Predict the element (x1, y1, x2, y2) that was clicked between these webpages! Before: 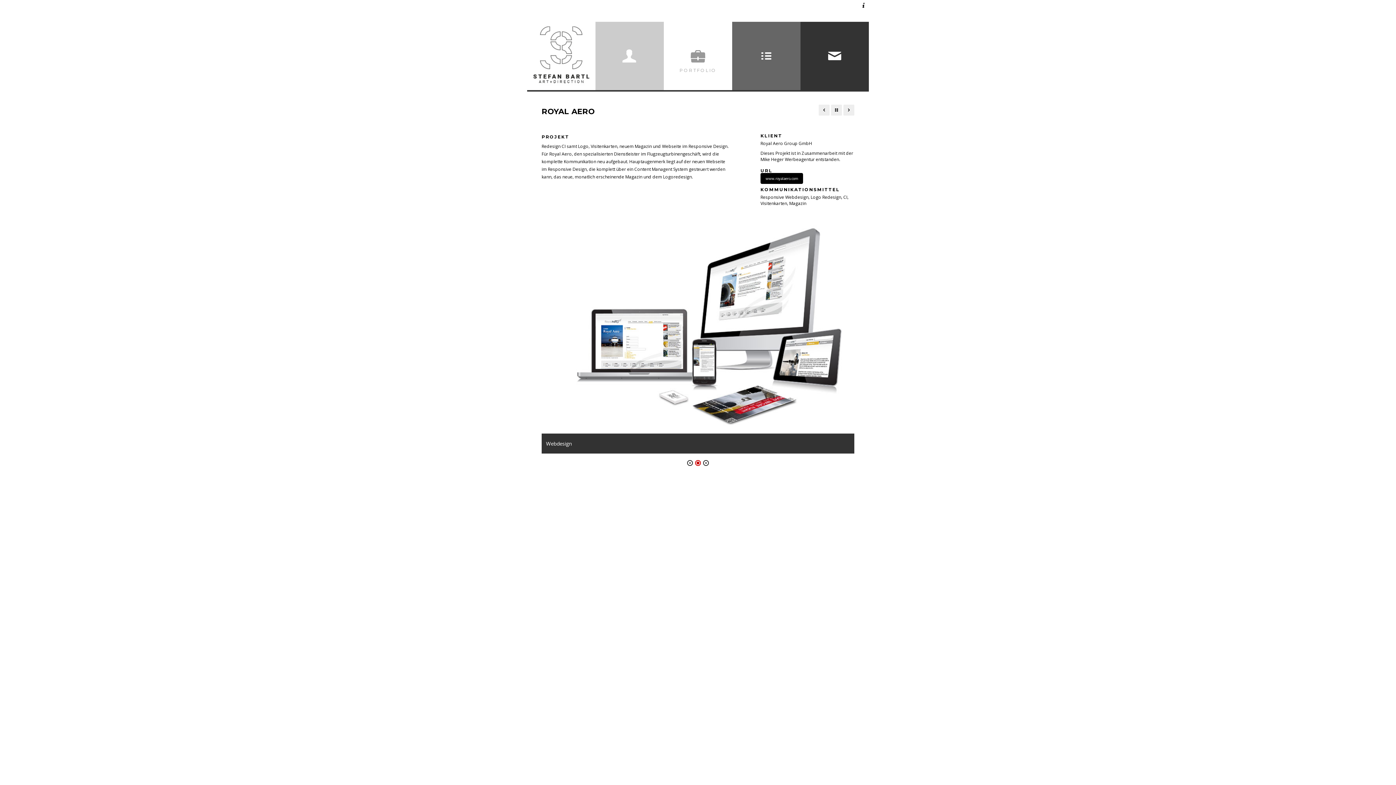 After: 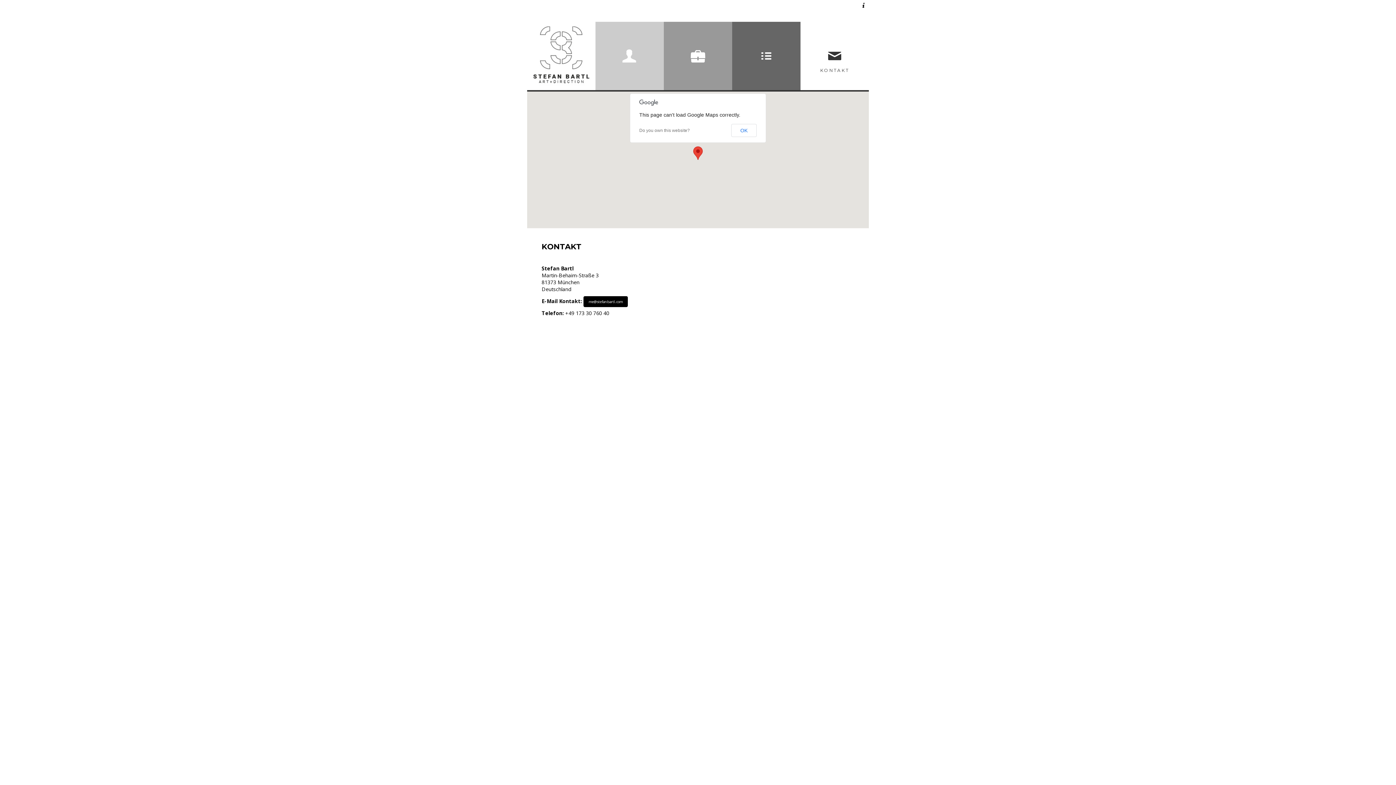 Action: bbox: (800, 21, 869, 90)